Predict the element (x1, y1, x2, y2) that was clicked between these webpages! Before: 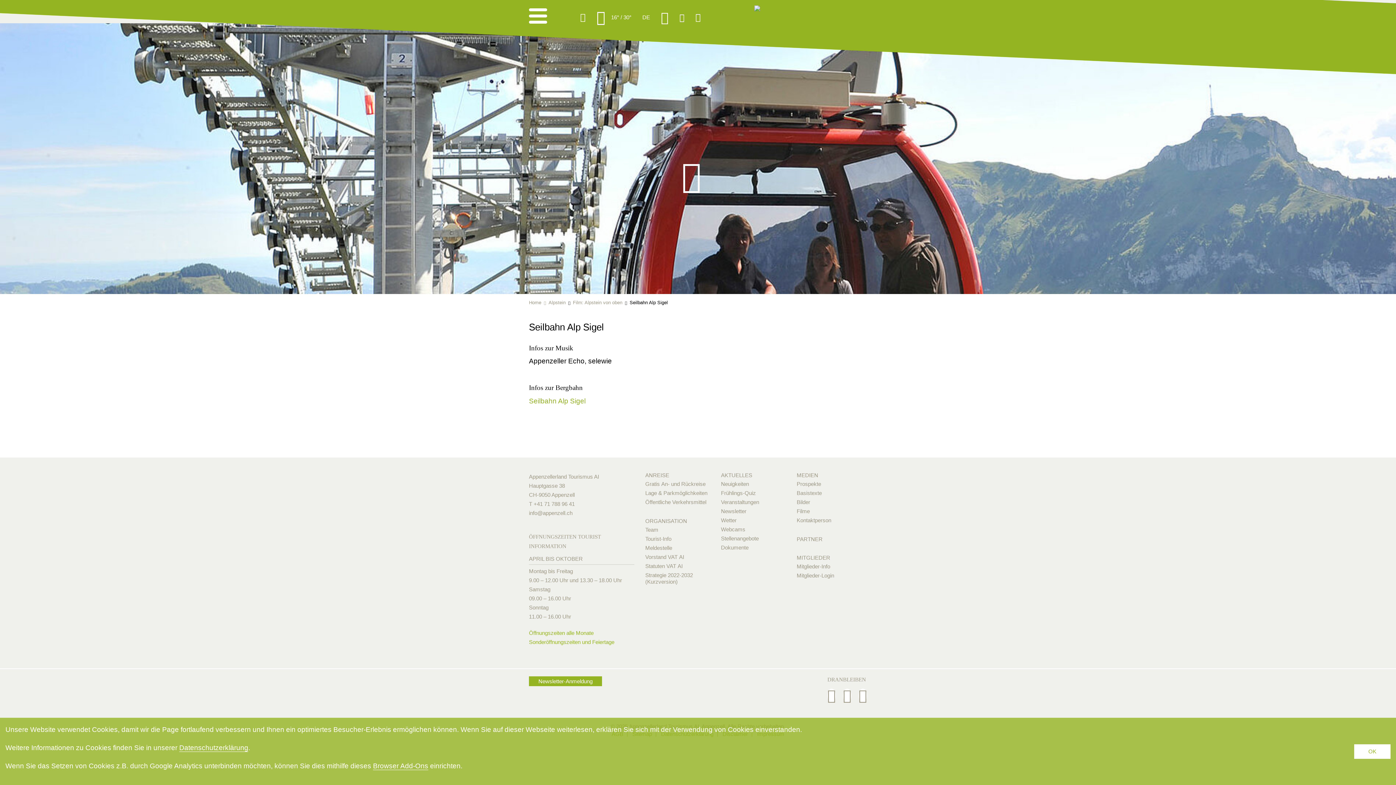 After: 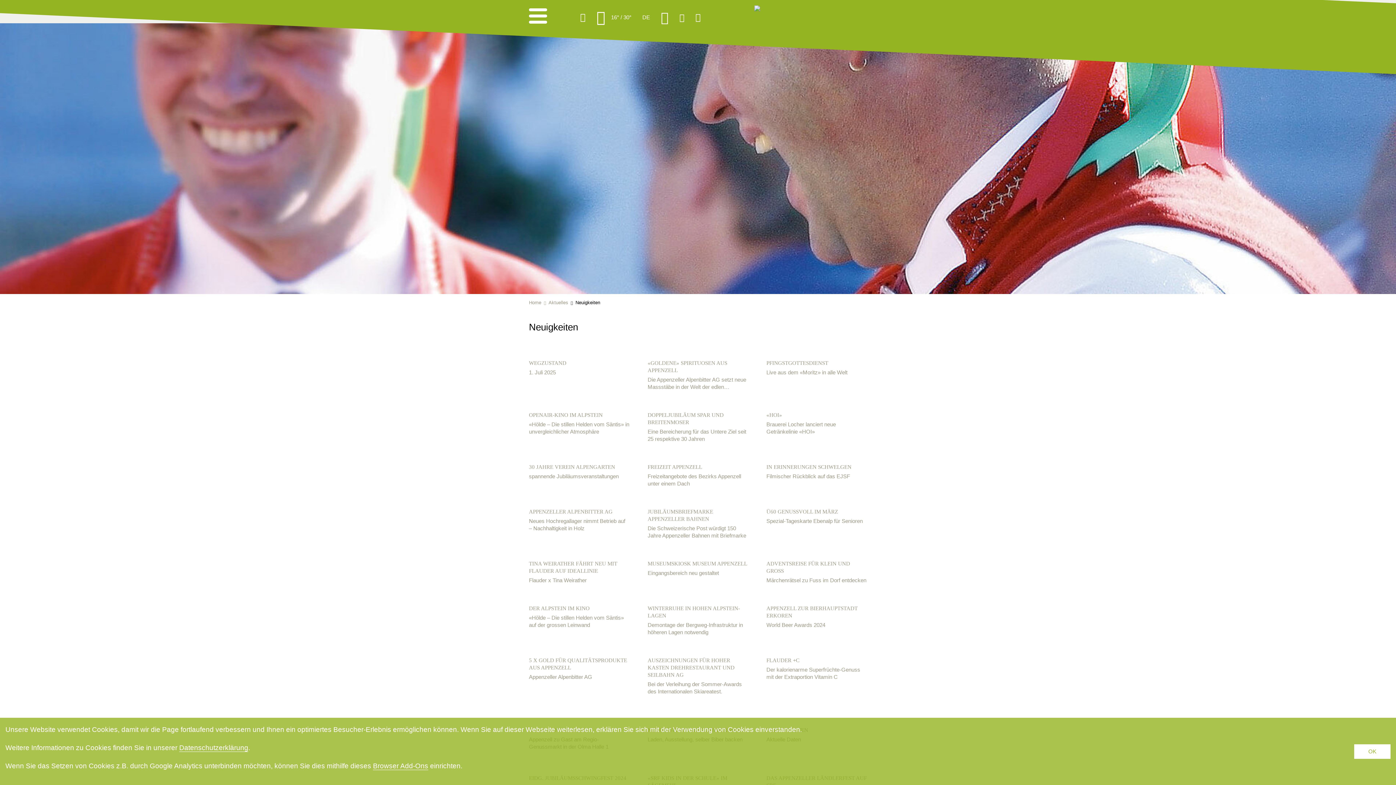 Action: label: AKTUELLES bbox: (721, 472, 791, 478)